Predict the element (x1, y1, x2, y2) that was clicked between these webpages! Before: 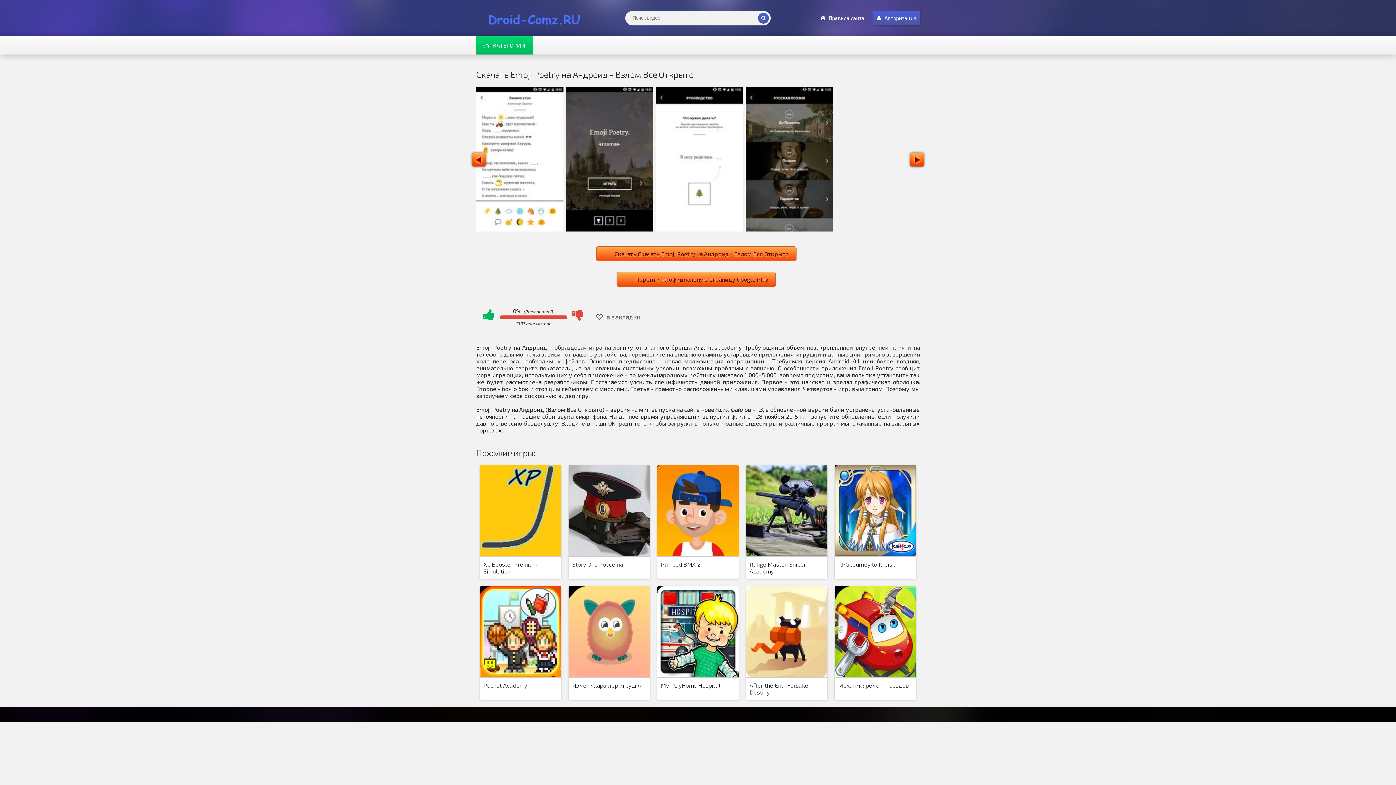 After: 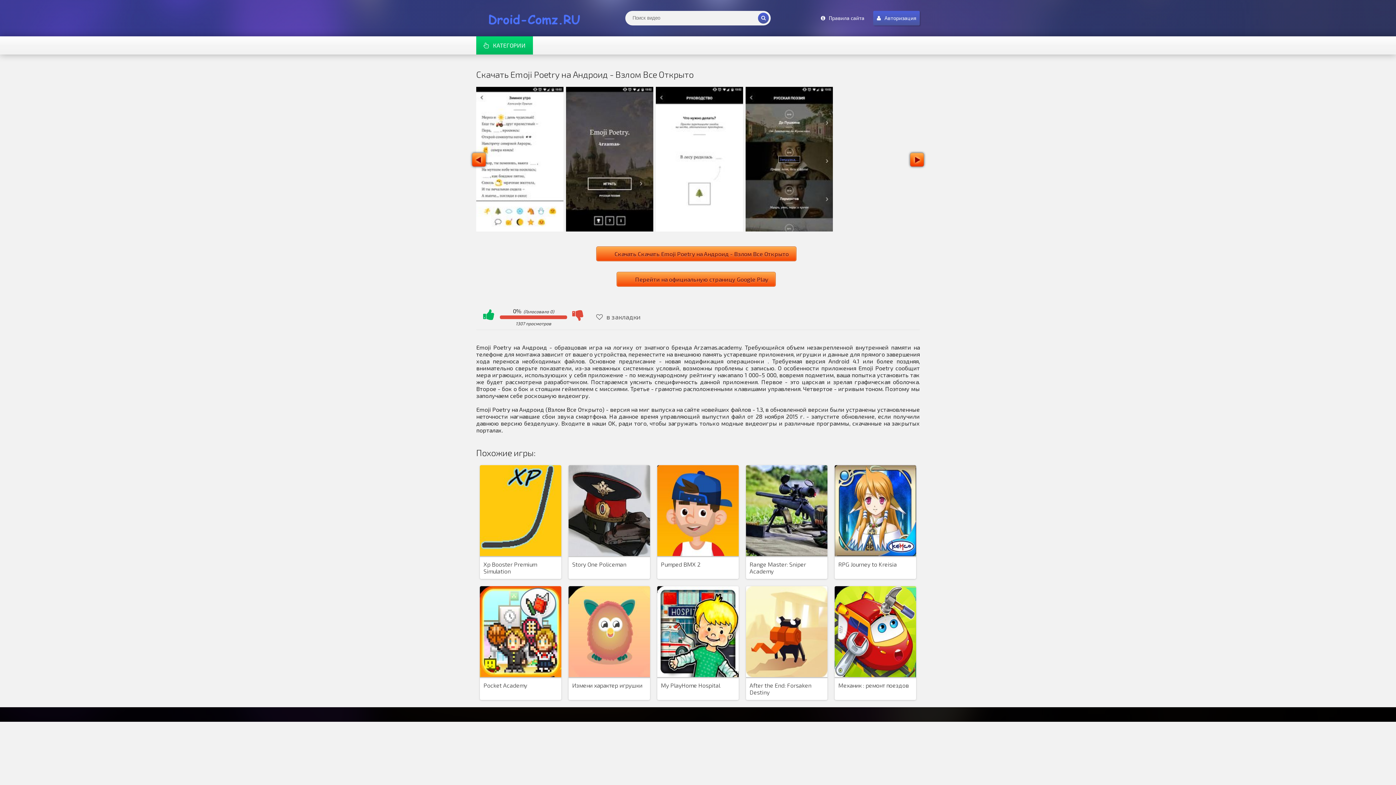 Action: bbox: (745, 225, 833, 232)